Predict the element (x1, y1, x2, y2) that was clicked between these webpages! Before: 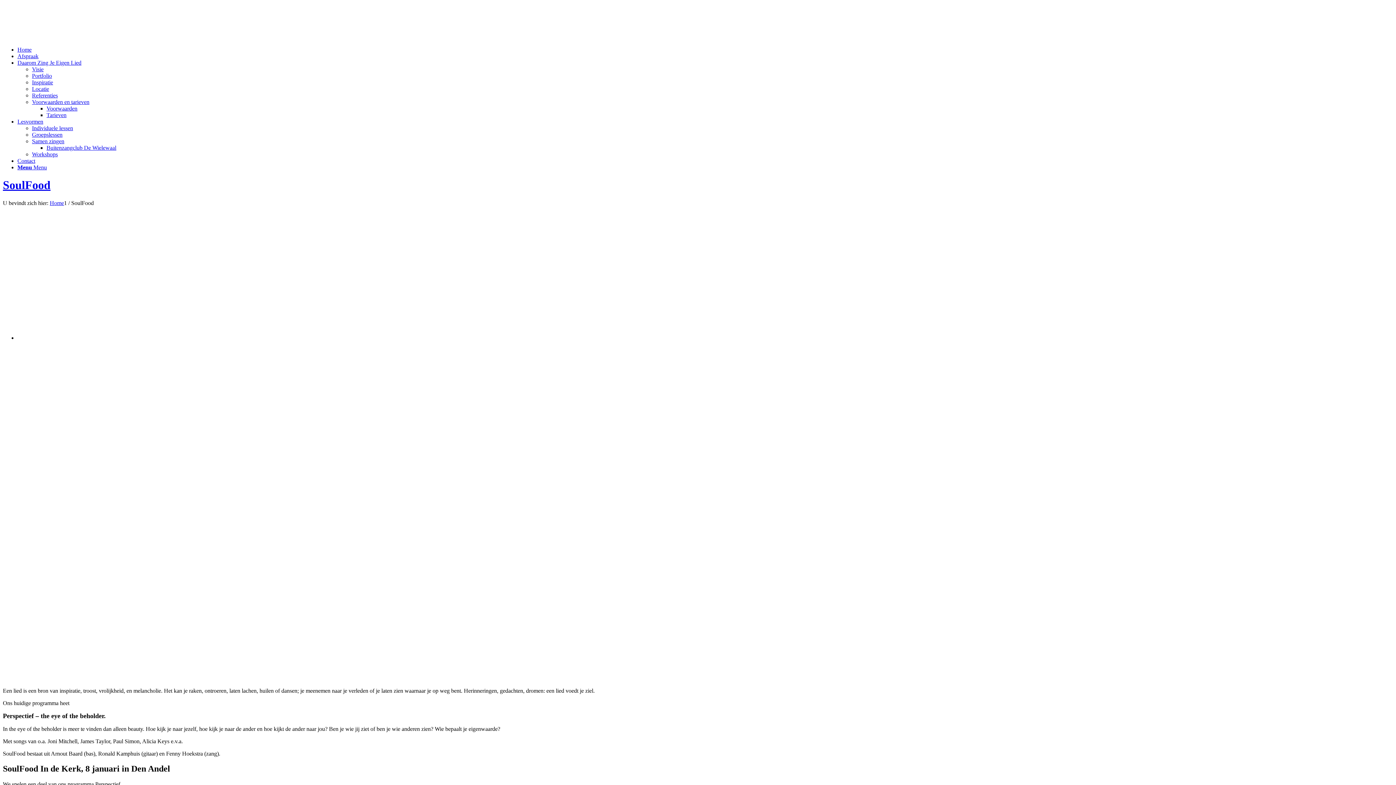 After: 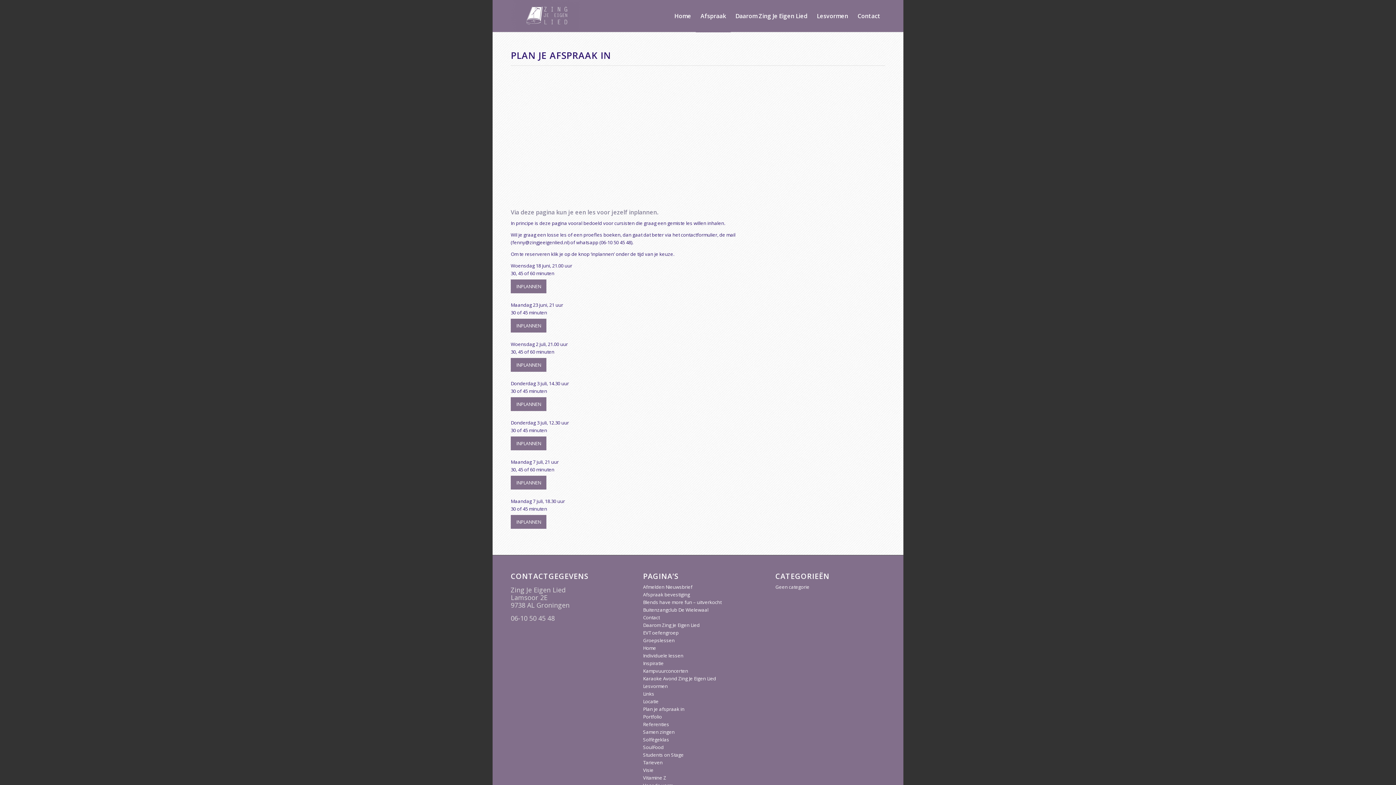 Action: bbox: (17, 53, 38, 59) label: Afspraak